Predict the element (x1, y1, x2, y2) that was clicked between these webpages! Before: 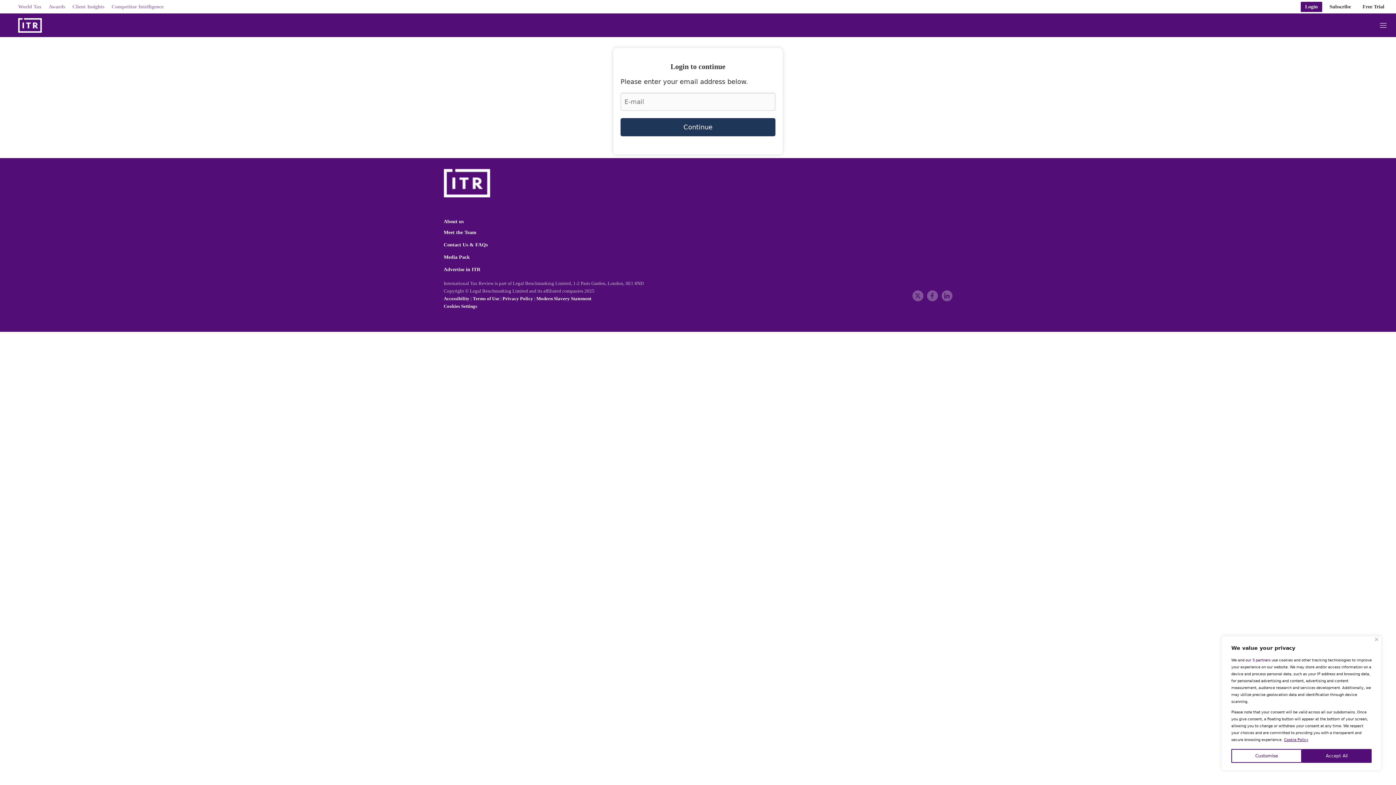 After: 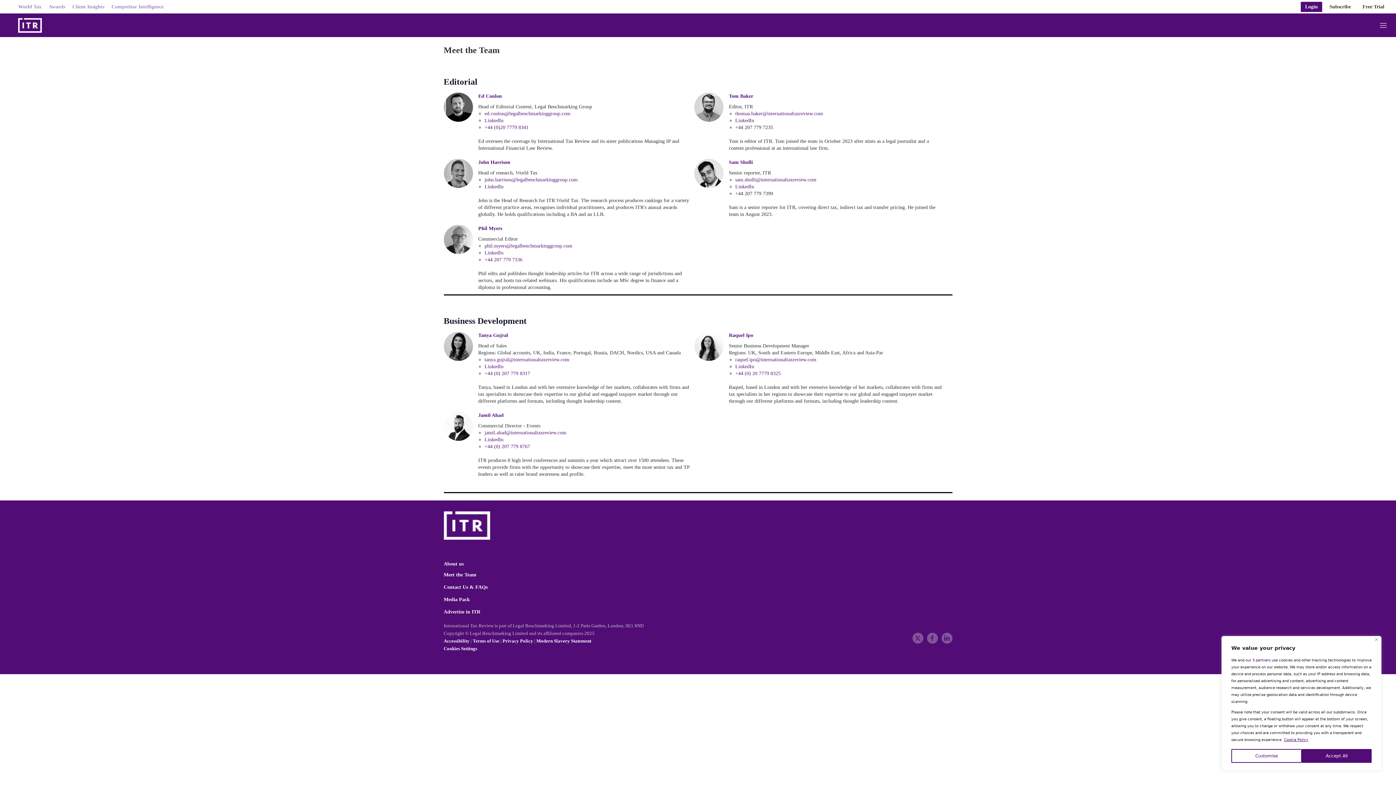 Action: label: Meet the Team bbox: (443, 230, 515, 235)